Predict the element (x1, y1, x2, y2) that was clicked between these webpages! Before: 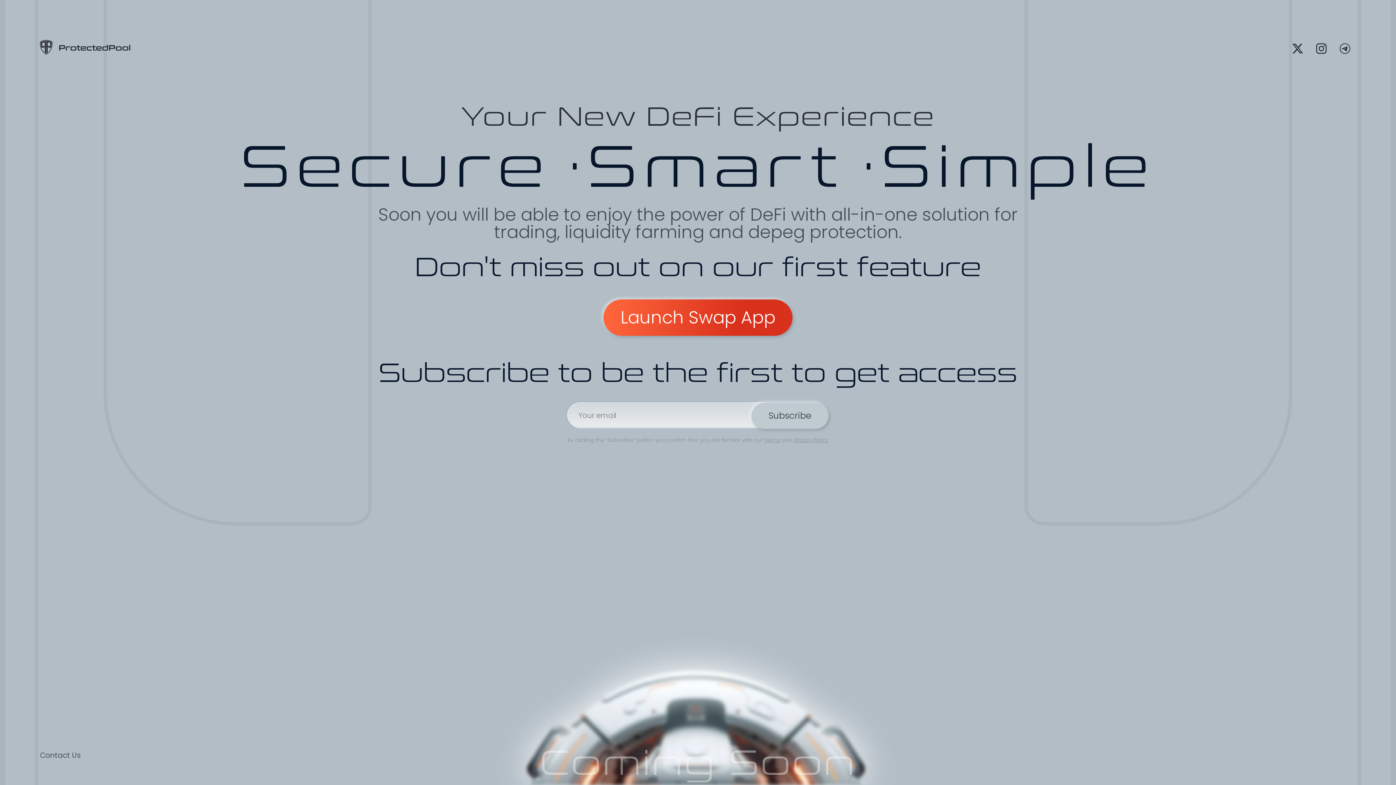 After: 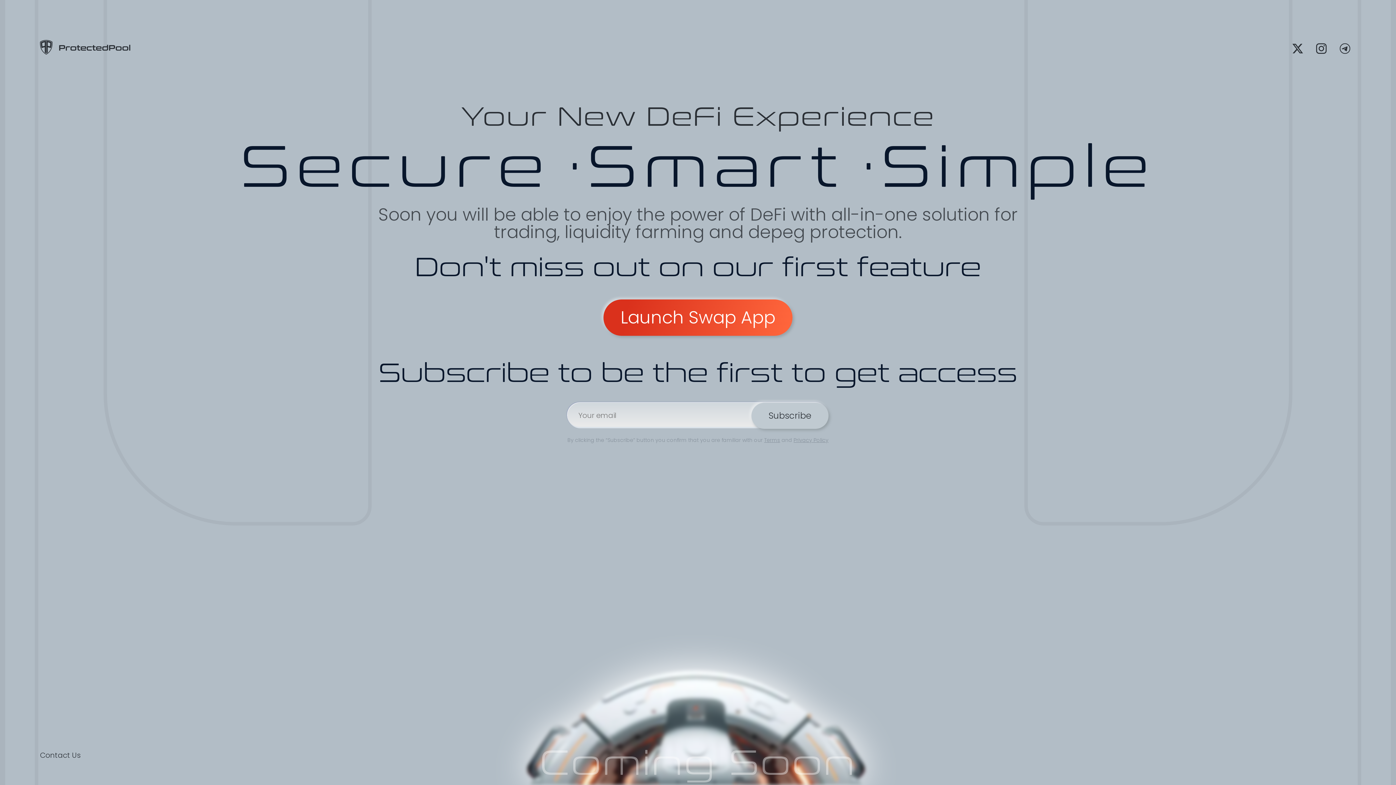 Action: bbox: (603, 299, 792, 336) label: Launch Swap App